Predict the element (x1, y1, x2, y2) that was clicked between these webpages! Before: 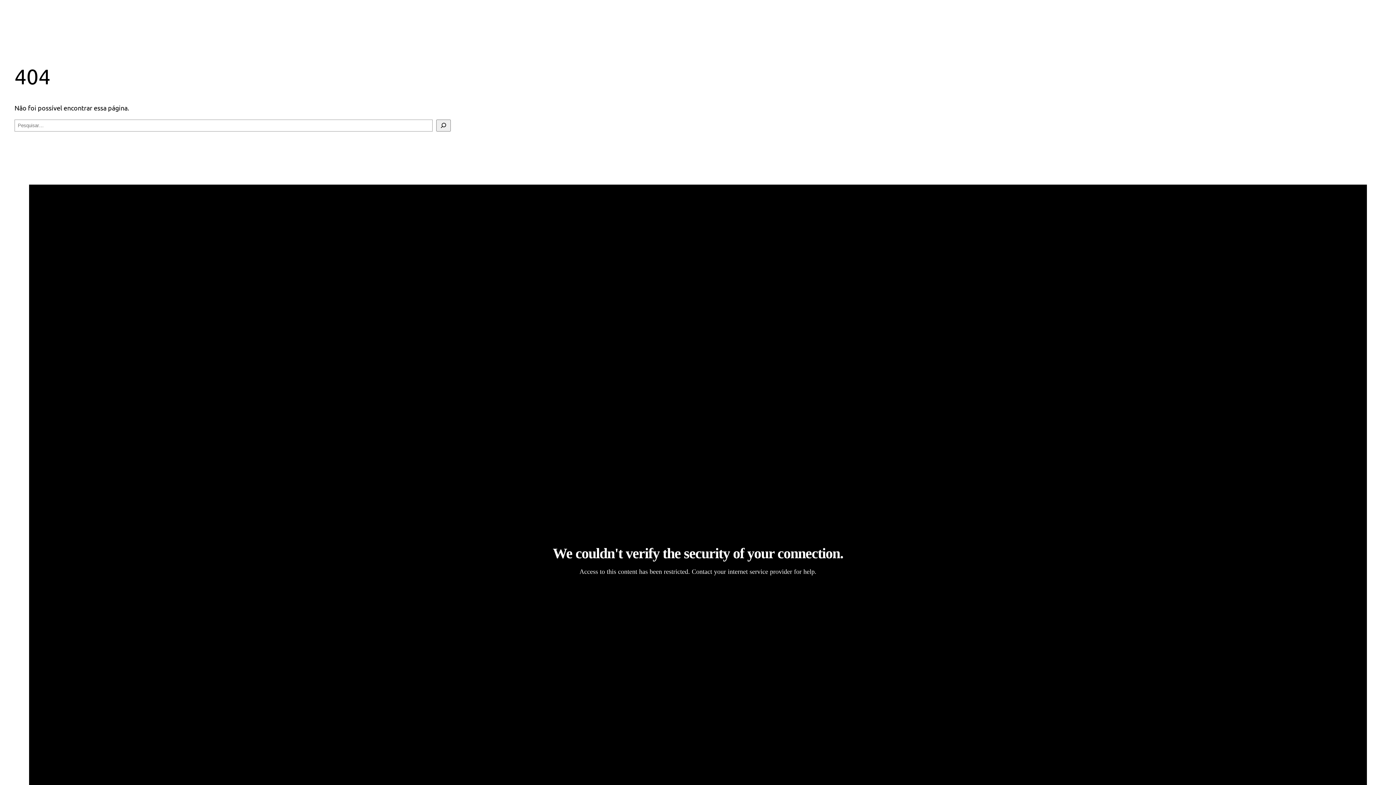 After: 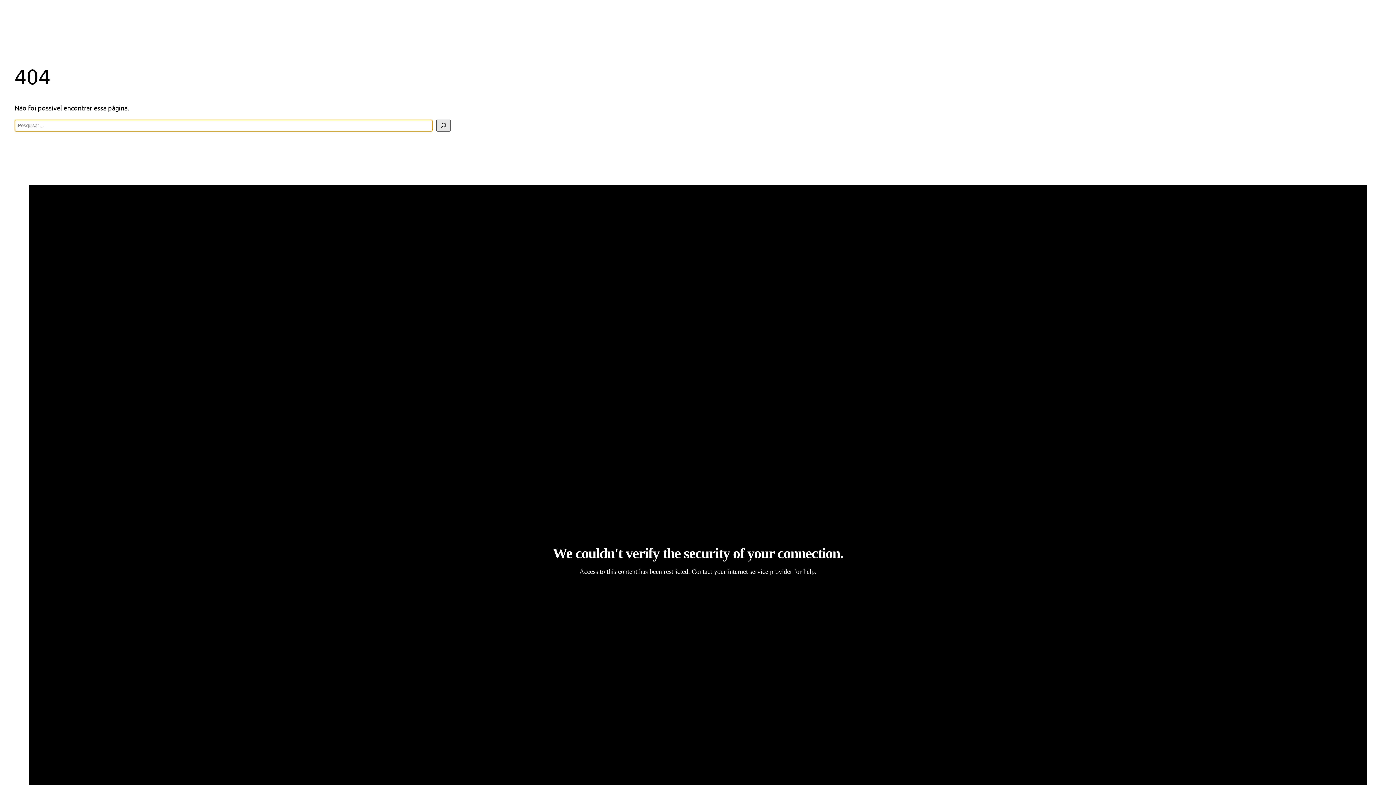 Action: label: Pesquisar bbox: (436, 119, 450, 131)